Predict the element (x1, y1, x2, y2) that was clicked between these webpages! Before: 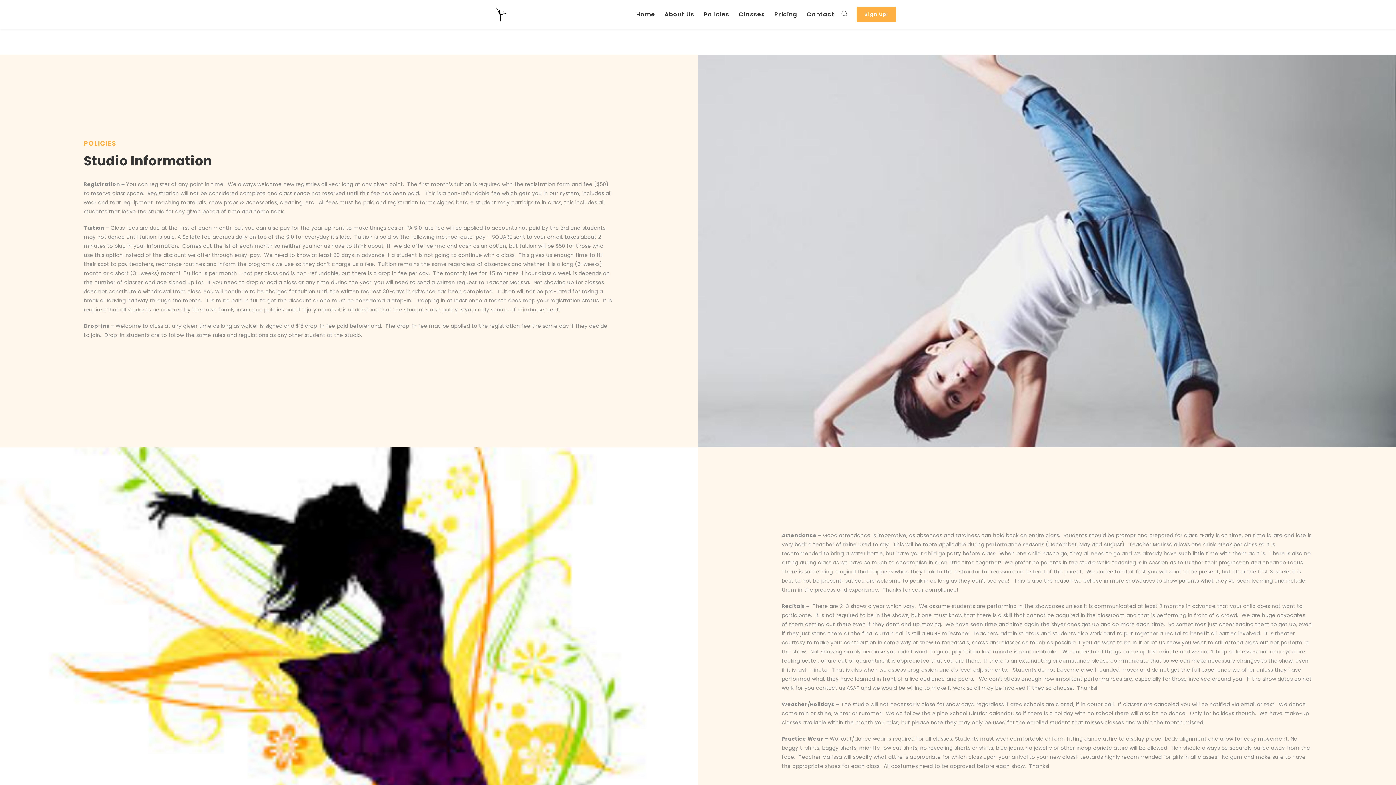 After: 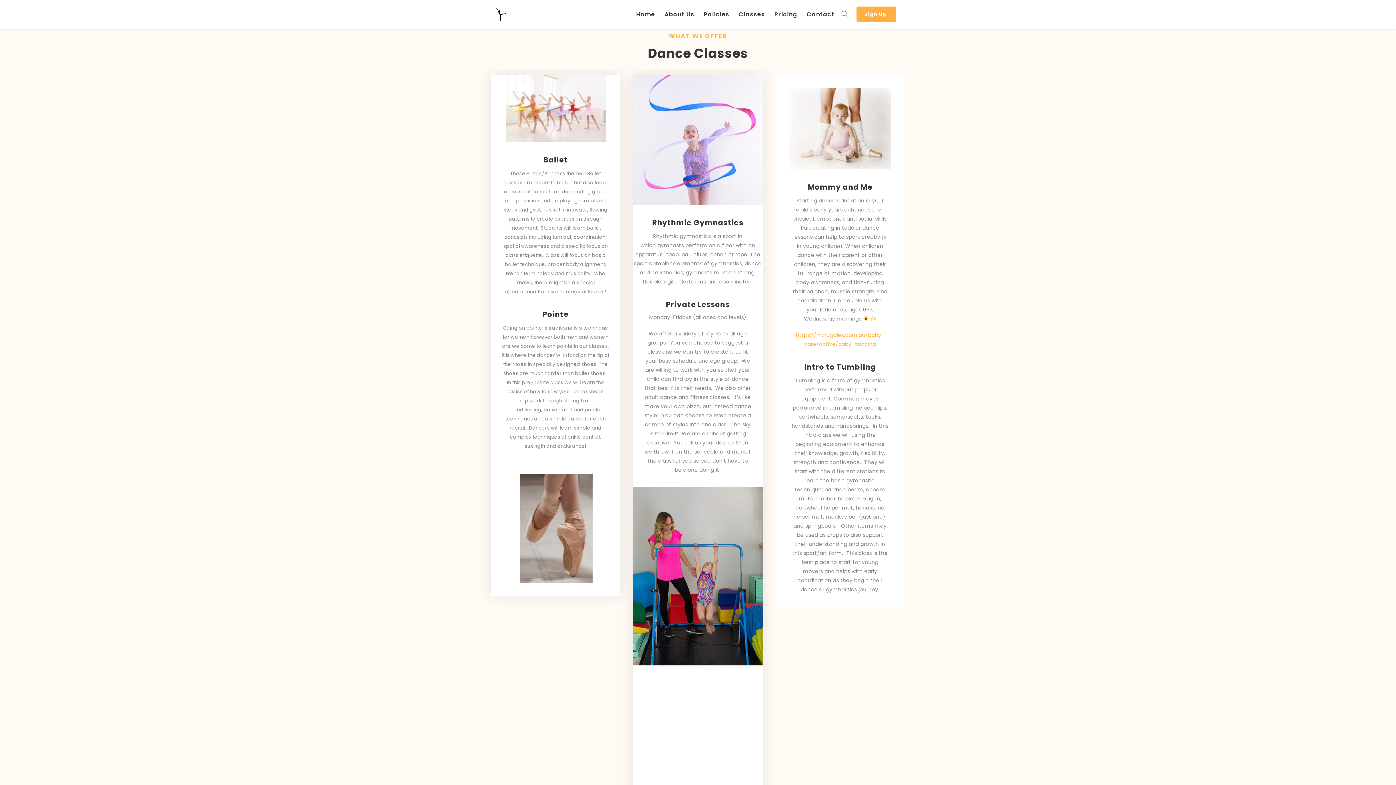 Action: label: Classes bbox: (734, 0, 769, 29)